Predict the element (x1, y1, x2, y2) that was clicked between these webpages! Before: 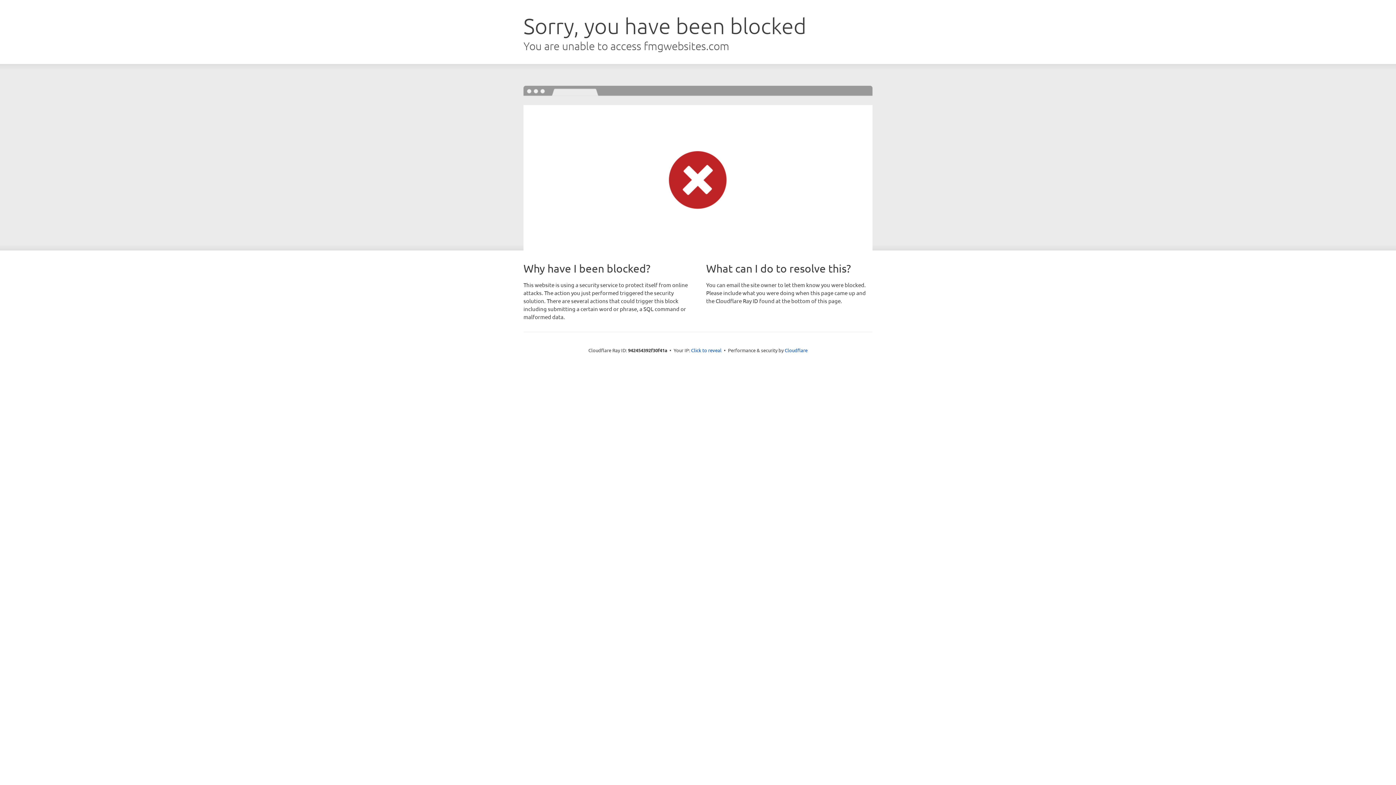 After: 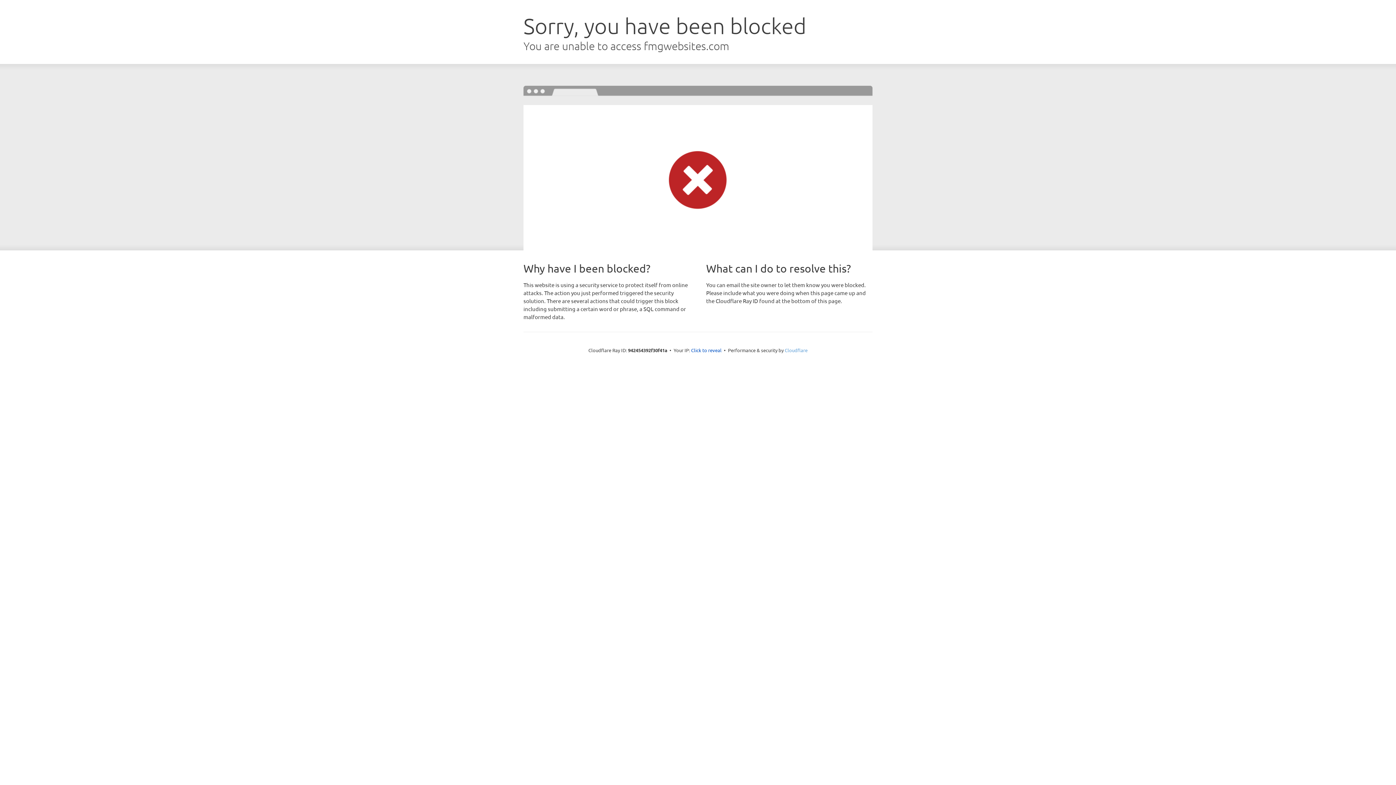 Action: label: Cloudflare bbox: (784, 347, 807, 353)